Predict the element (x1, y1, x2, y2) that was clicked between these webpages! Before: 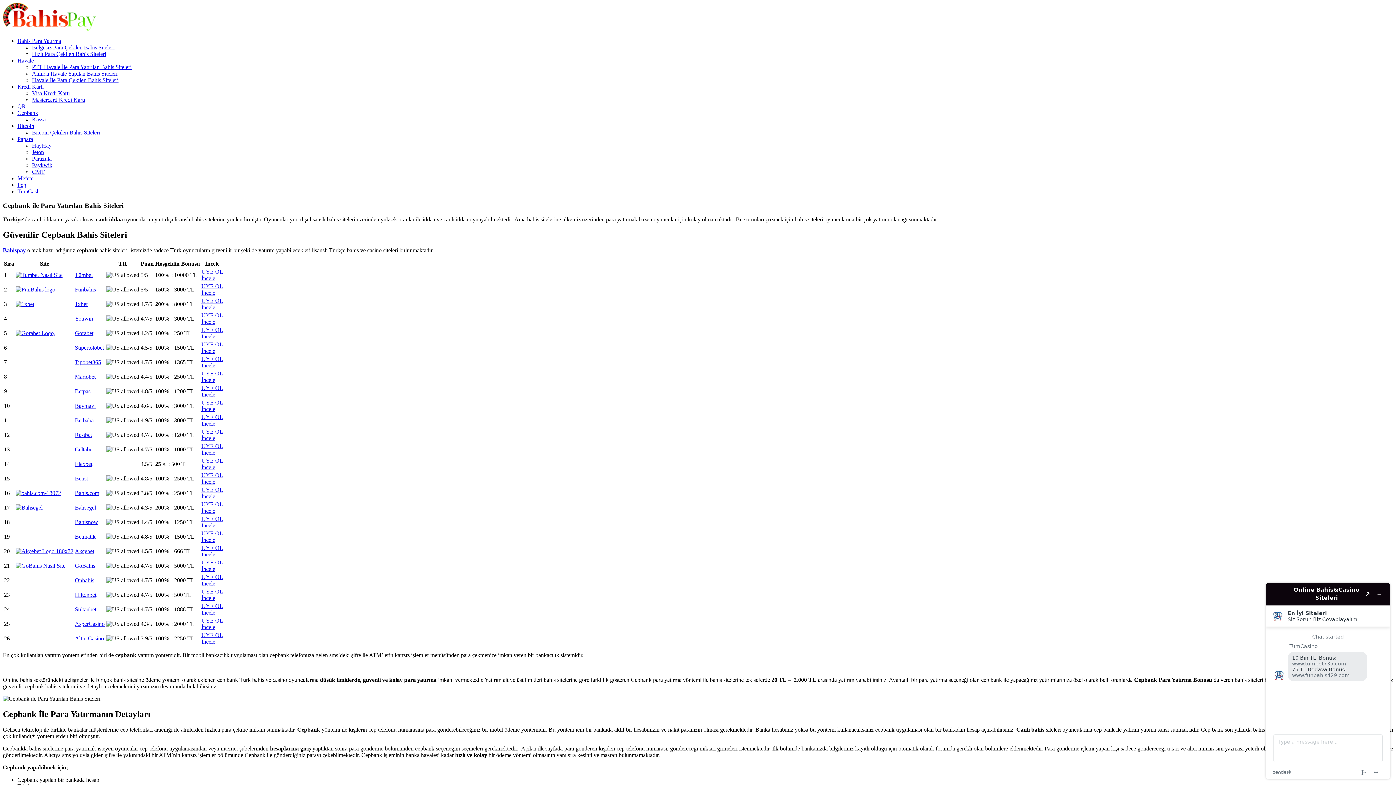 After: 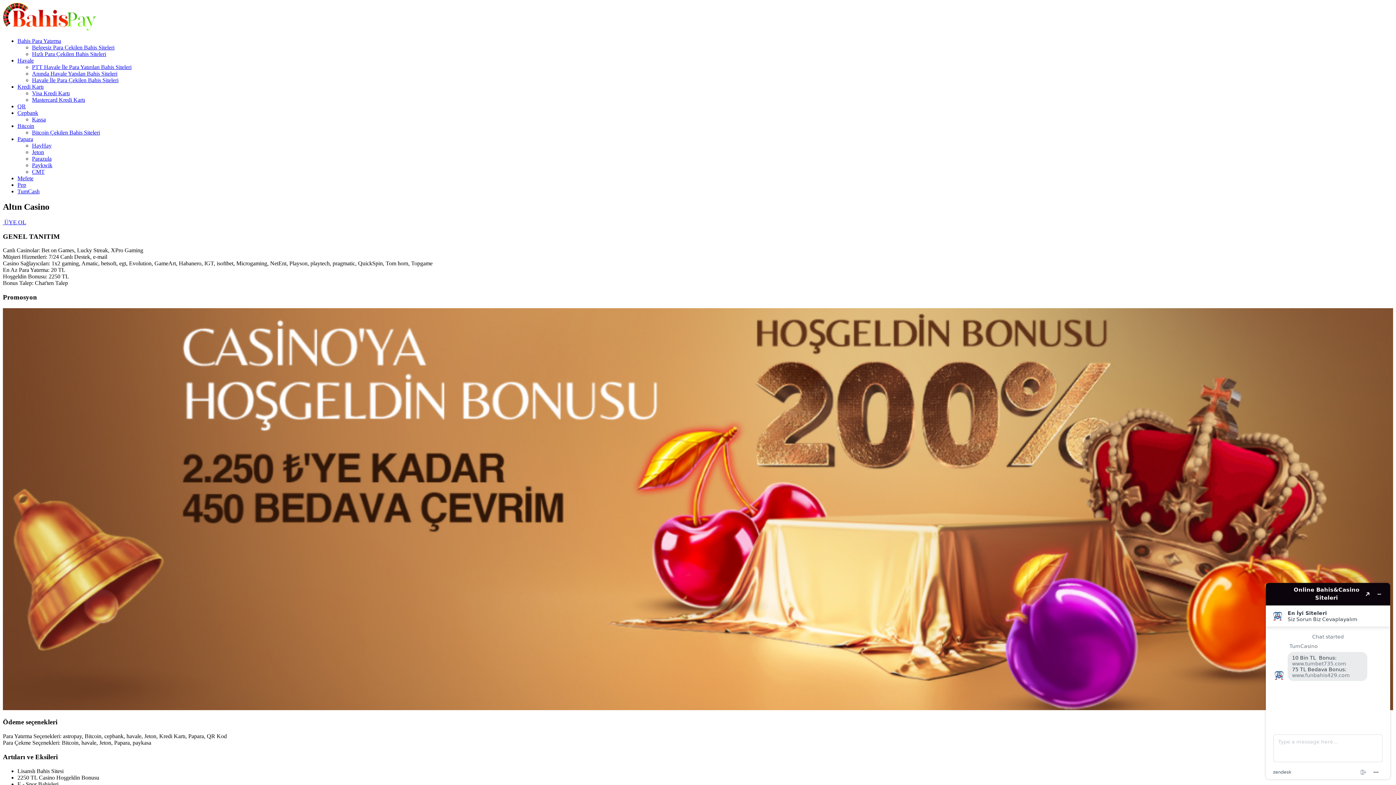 Action: label: Altın Casino bbox: (74, 635, 104, 641)